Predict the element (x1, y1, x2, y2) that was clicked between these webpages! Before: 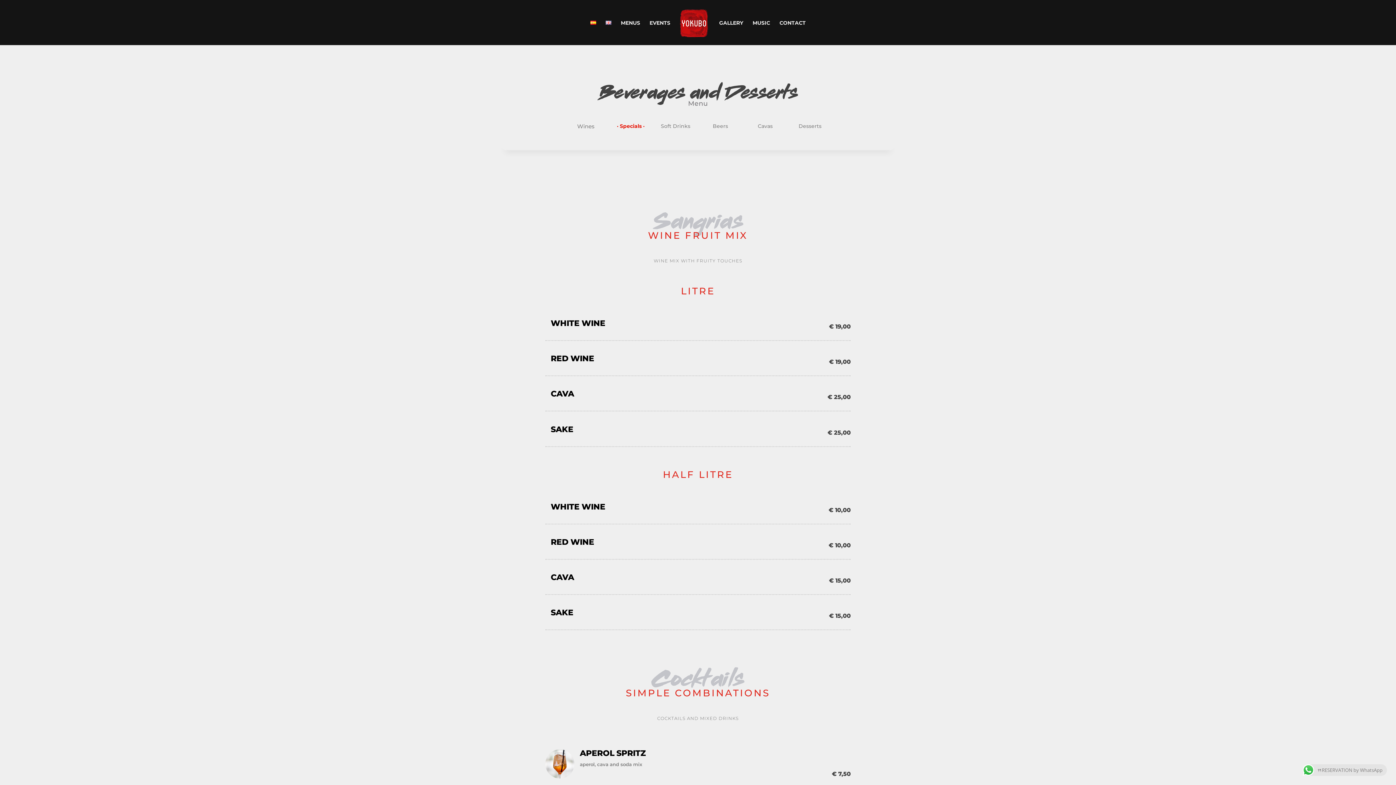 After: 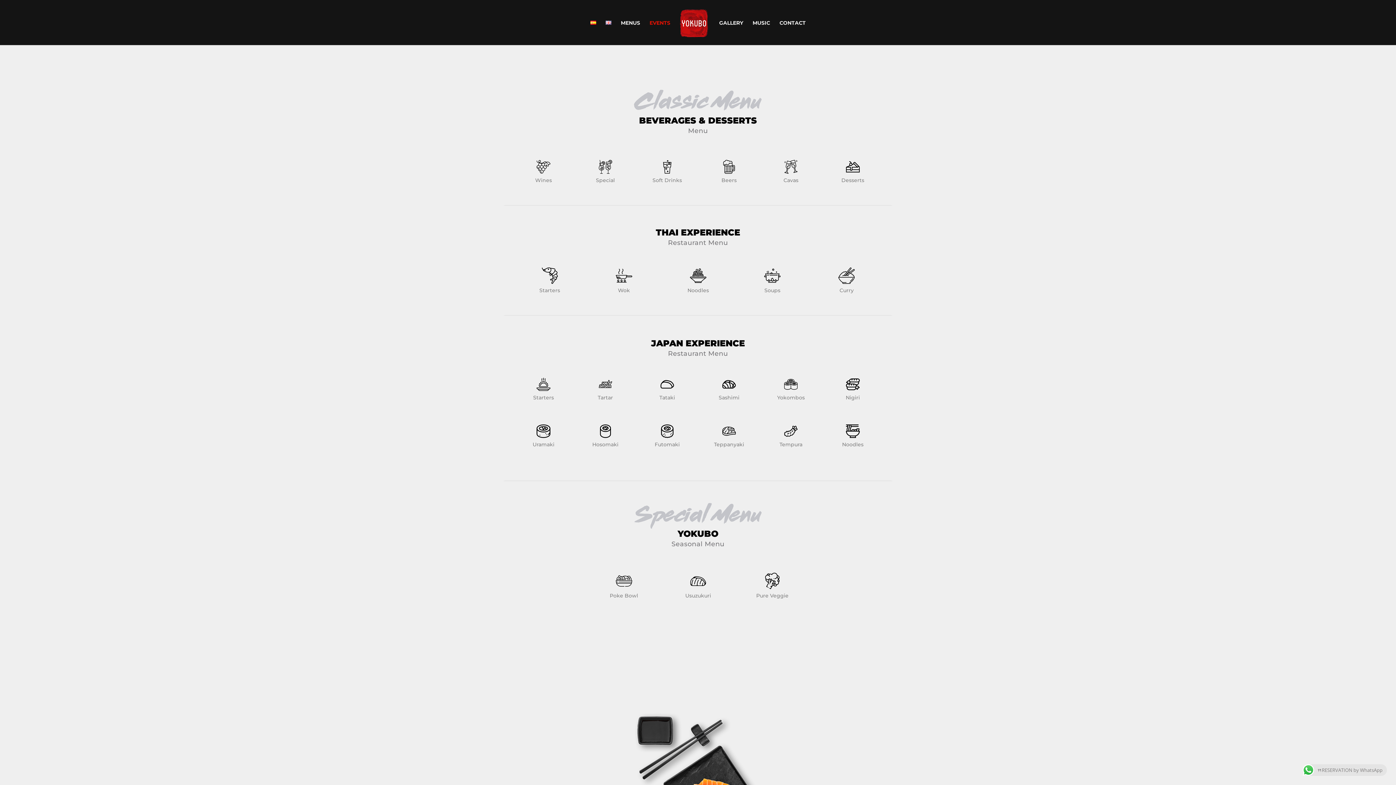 Action: label: EVENTS bbox: (649, 20, 670, 45)